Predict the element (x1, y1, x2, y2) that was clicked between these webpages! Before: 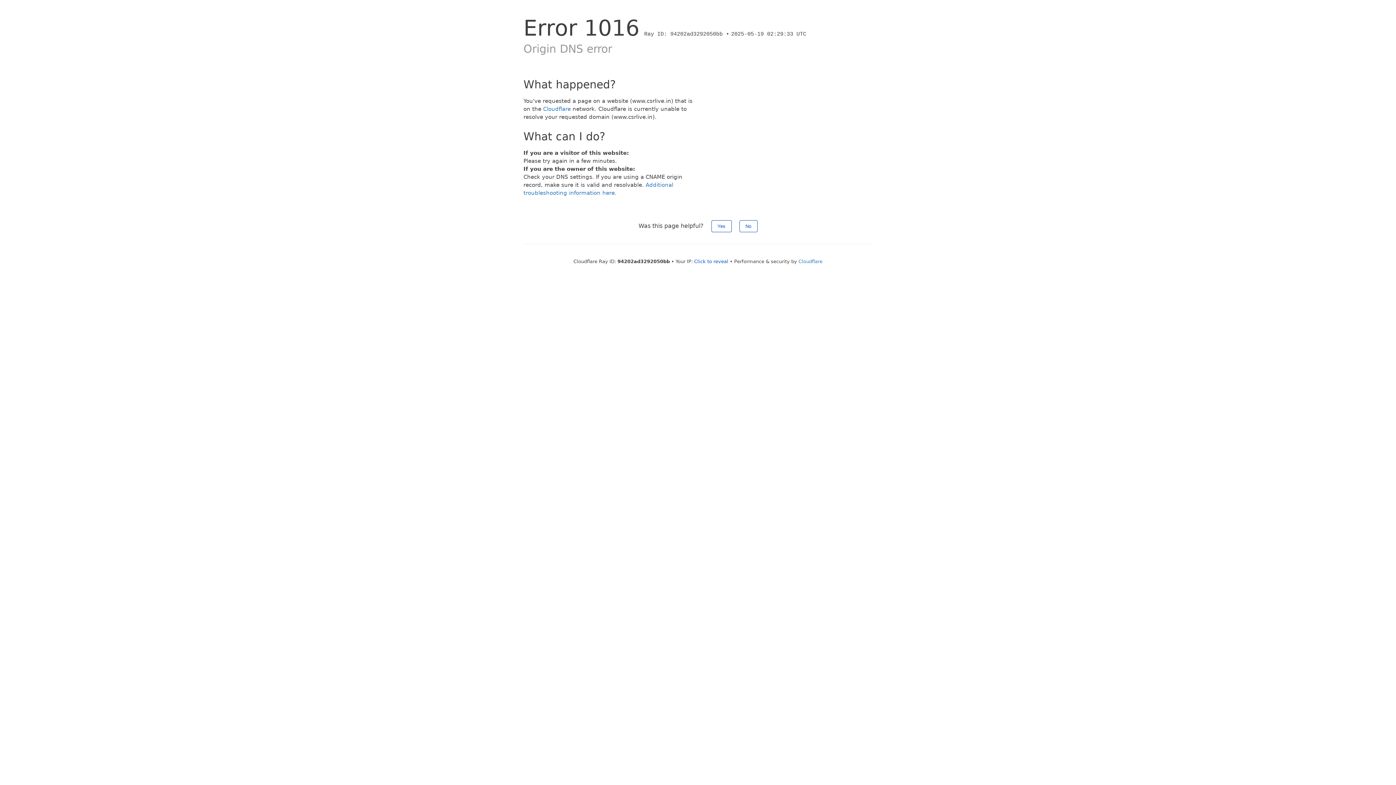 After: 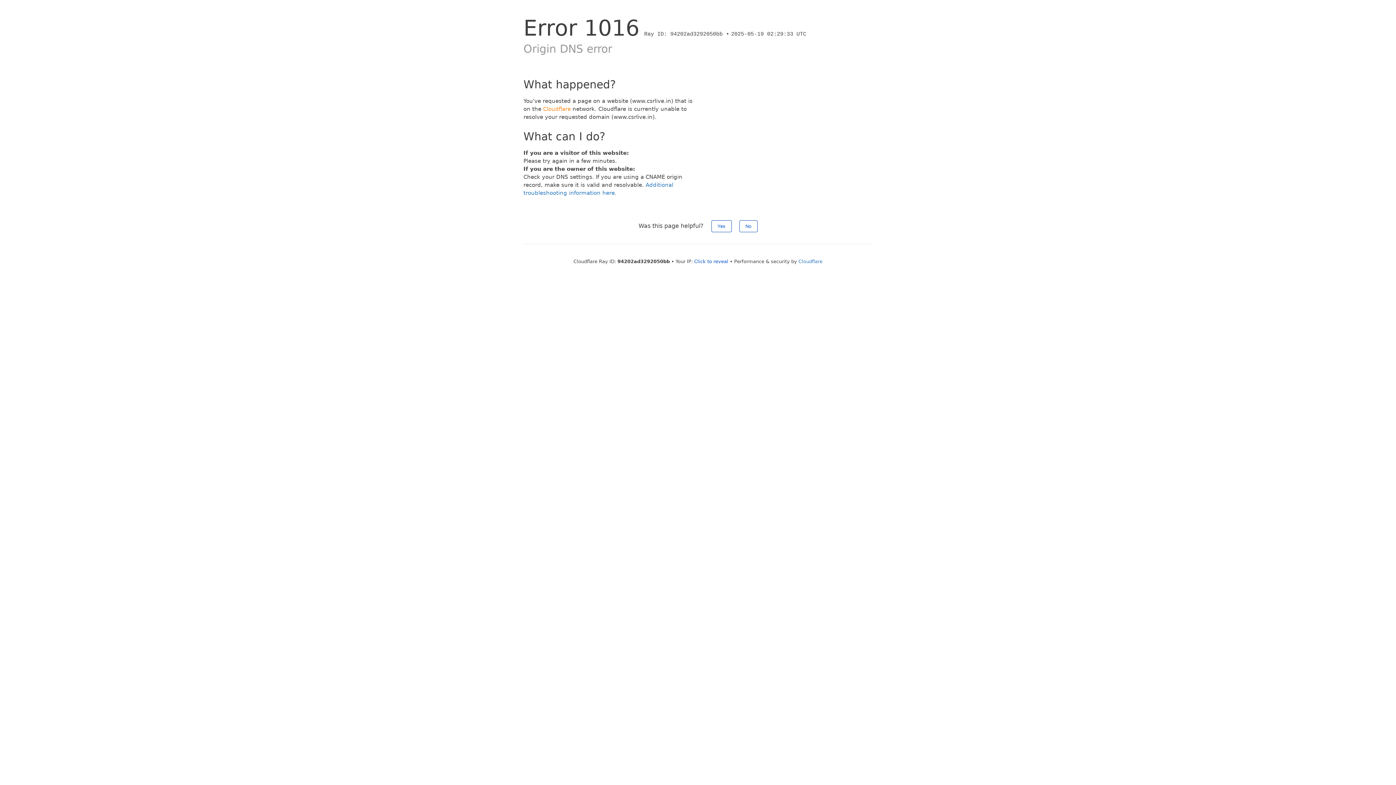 Action: bbox: (543, 105, 570, 112) label: Cloudflare